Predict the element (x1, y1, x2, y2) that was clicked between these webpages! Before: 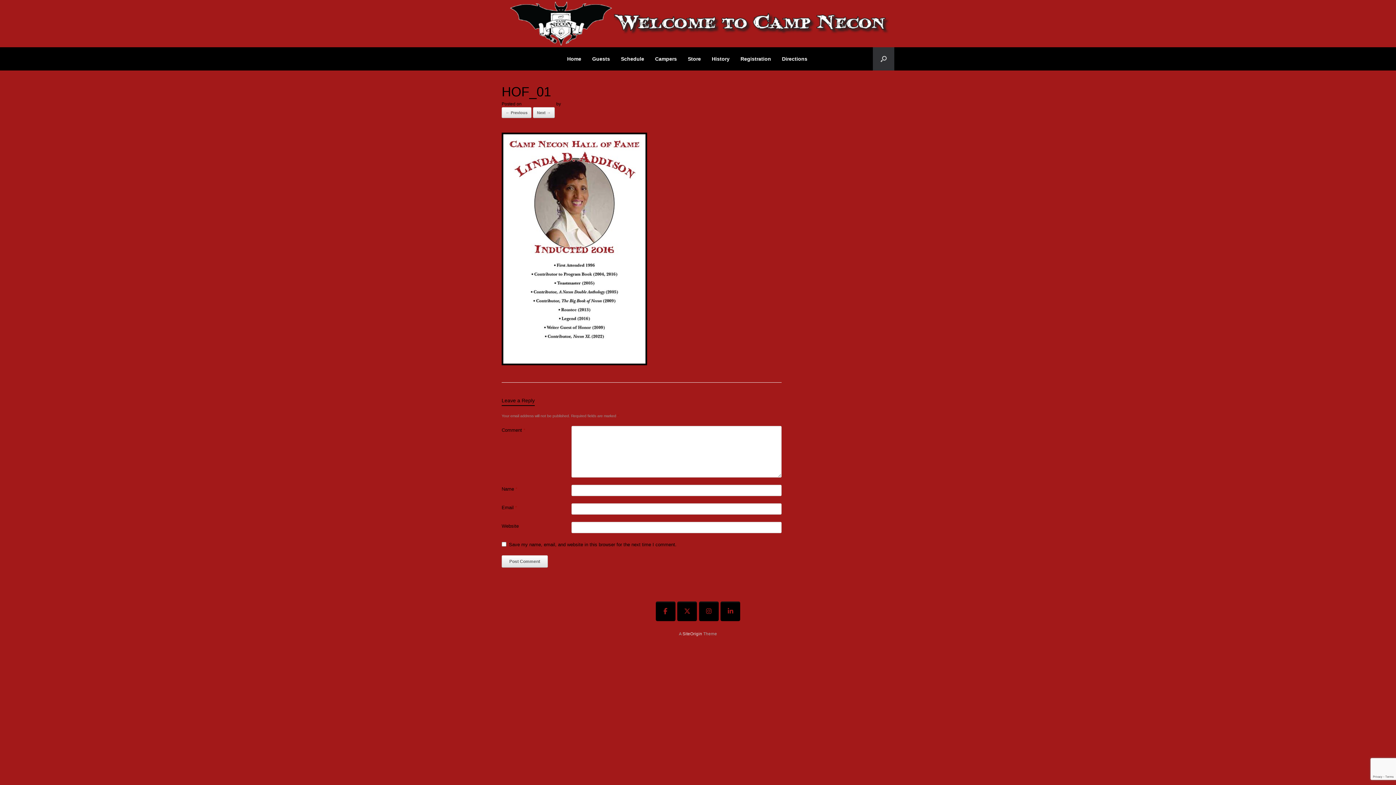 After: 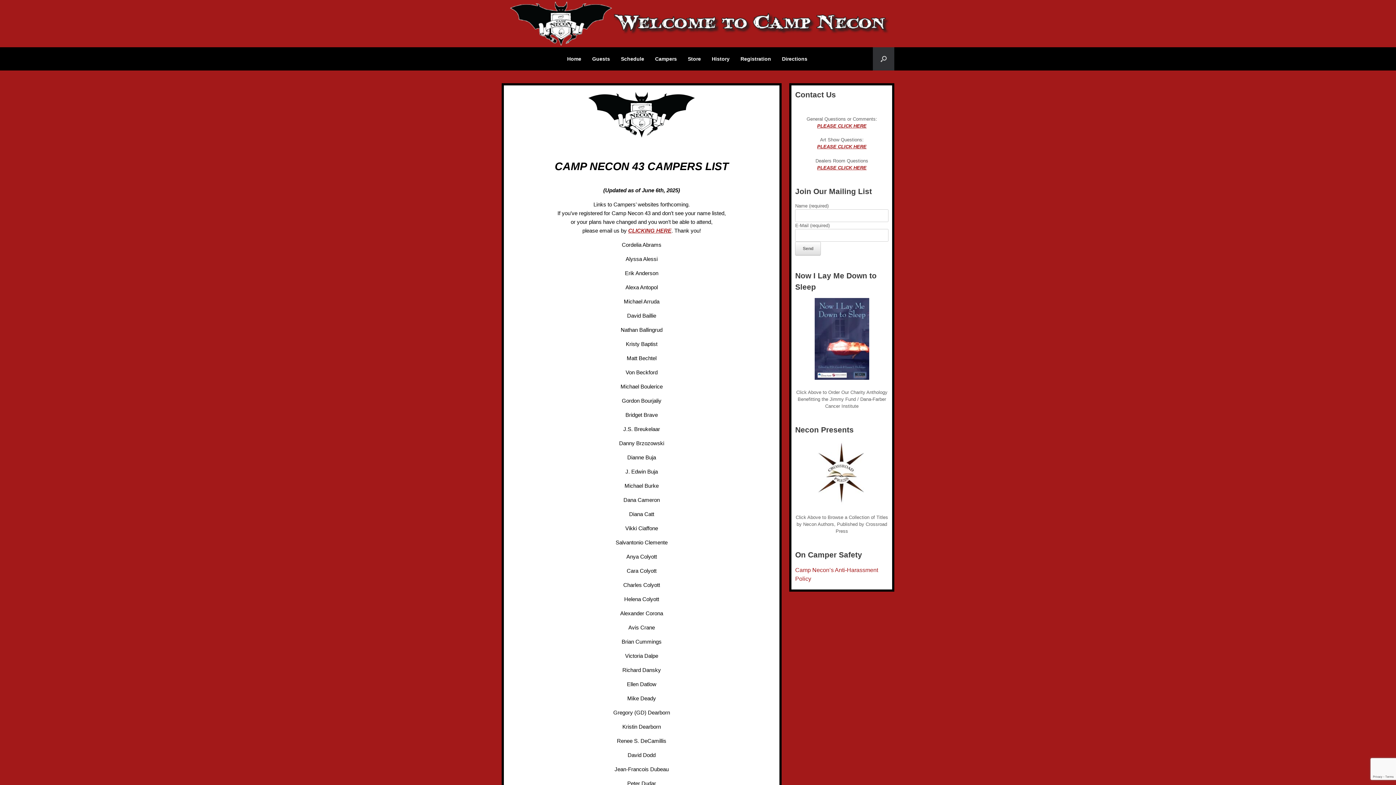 Action: bbox: (649, 47, 682, 70) label: Campers